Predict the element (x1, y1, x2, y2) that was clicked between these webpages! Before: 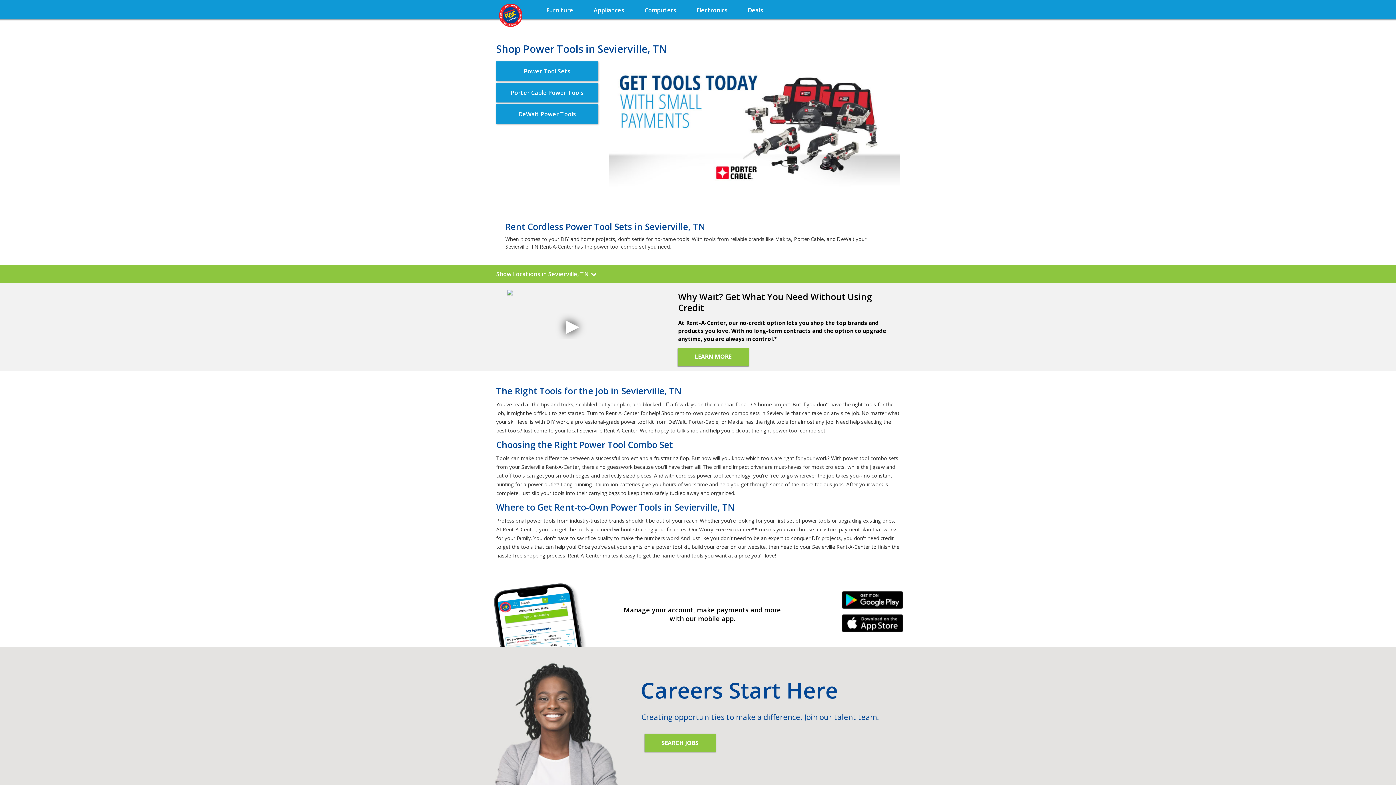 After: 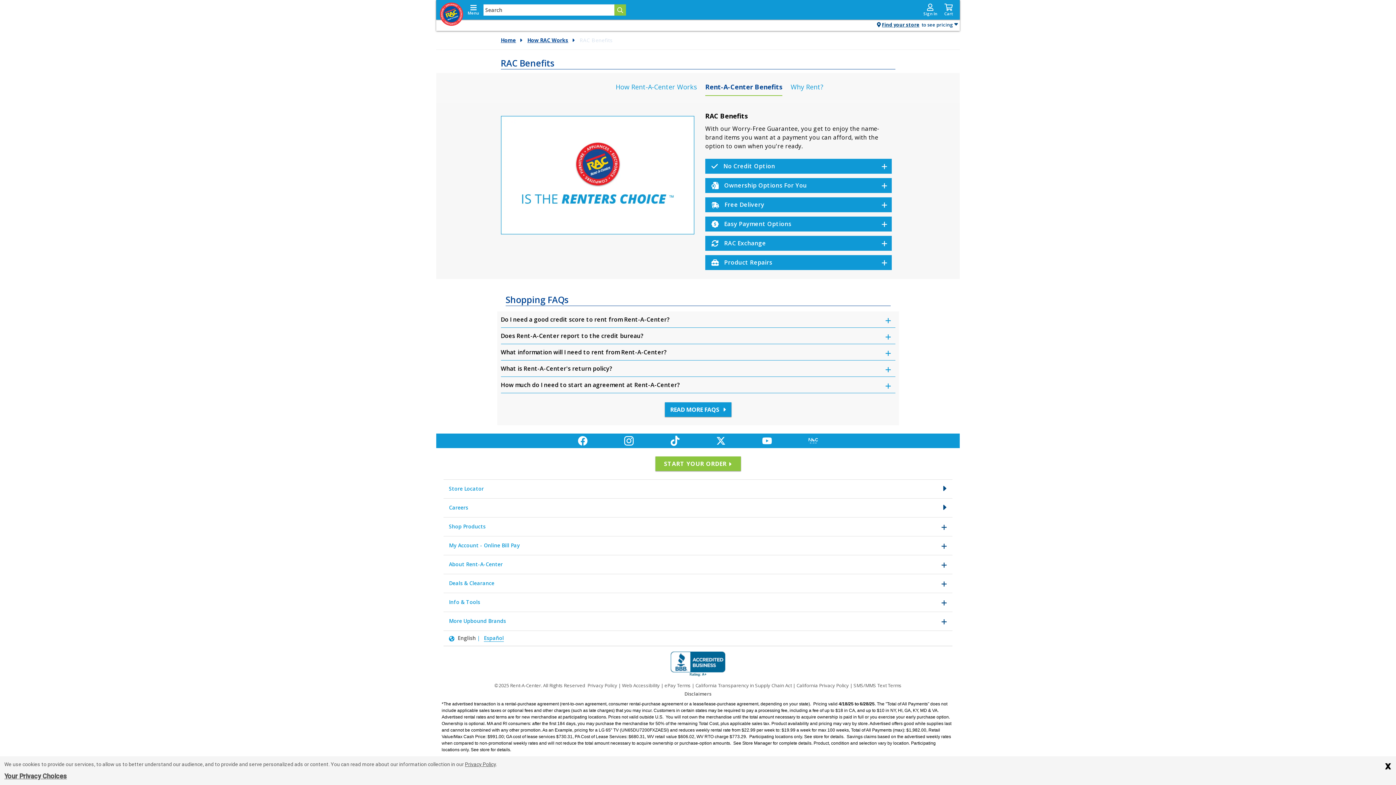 Action: label: LEARN MORE bbox: (677, 348, 748, 366)